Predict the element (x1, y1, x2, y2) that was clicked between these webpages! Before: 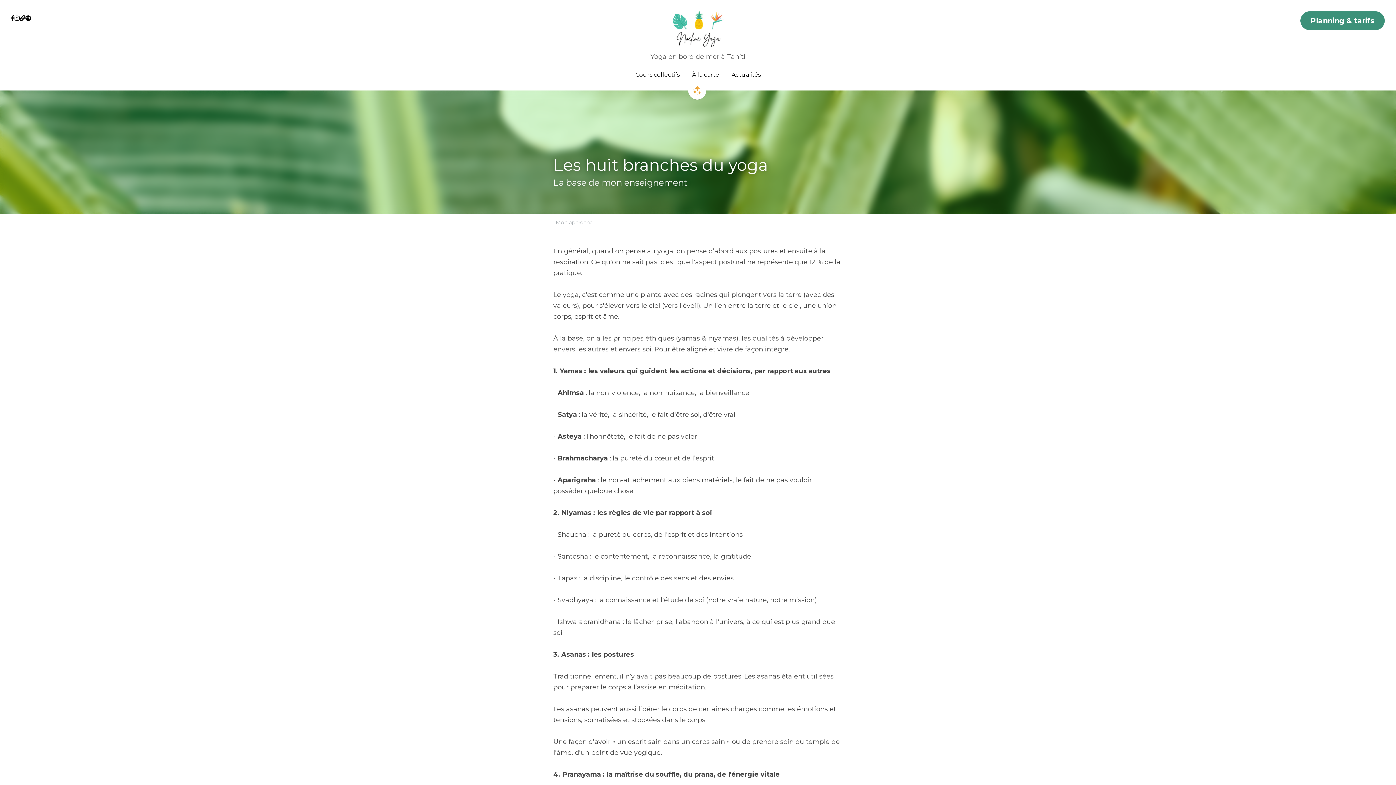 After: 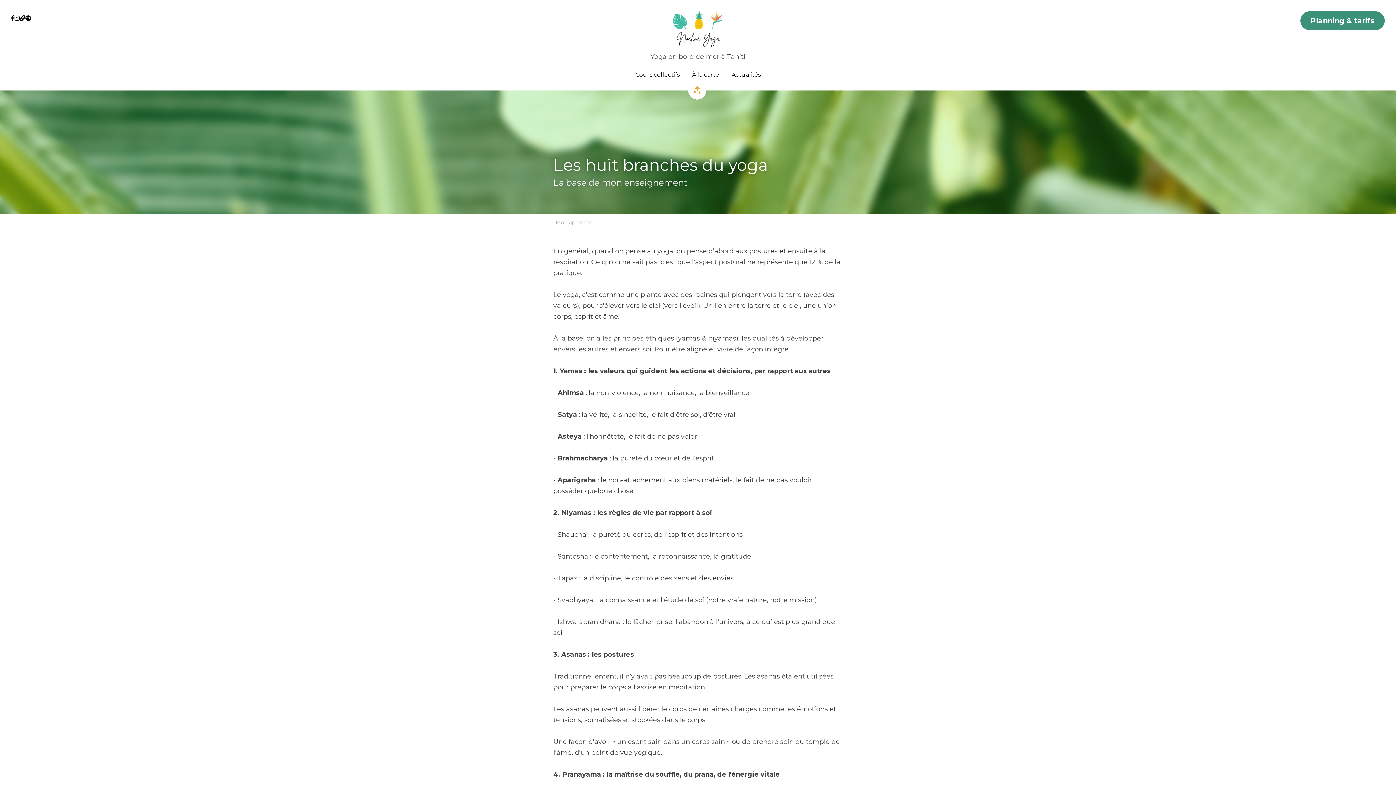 Action: bbox: (10, 15, 14, 21) label: Liens réseaux sociaux